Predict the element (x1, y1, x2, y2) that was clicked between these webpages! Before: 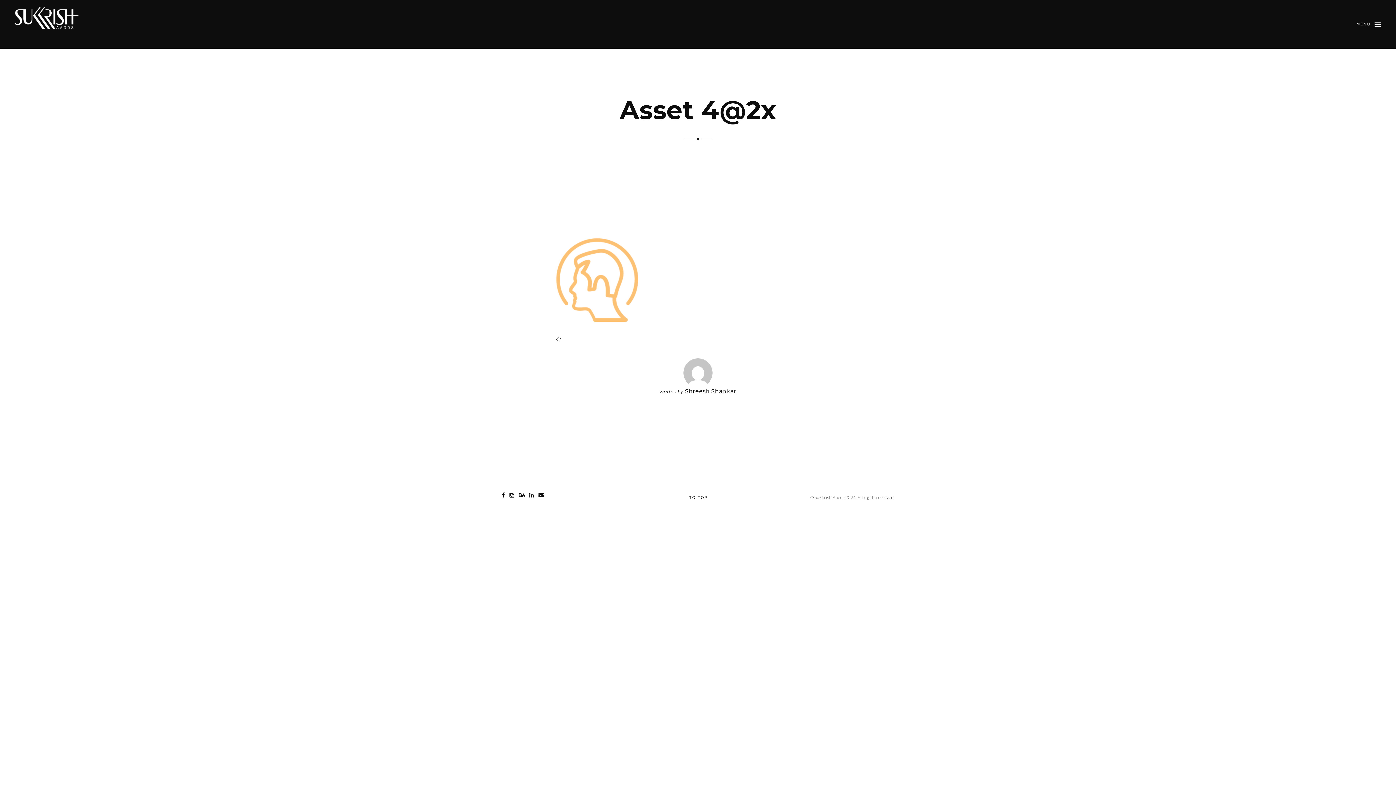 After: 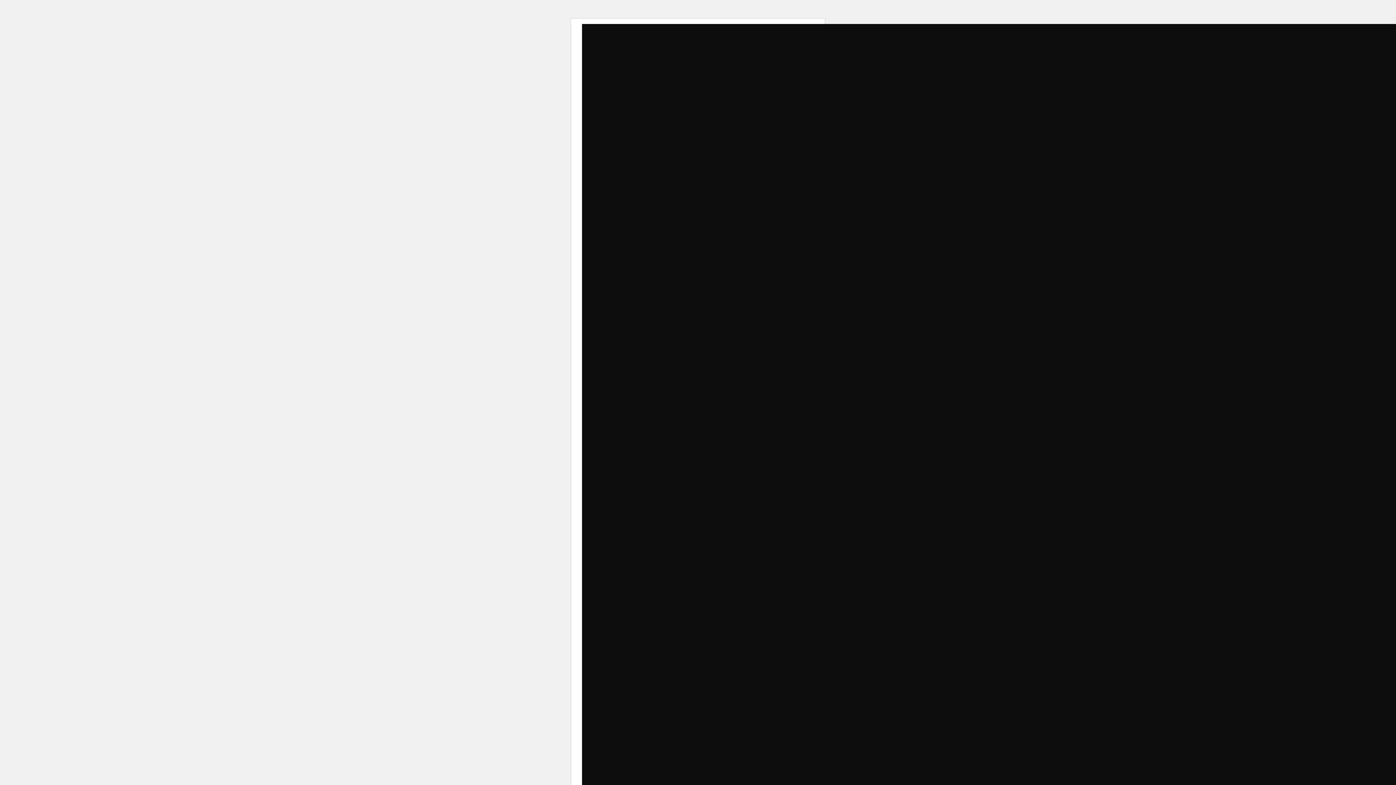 Action: label: Shreesh Shankar bbox: (685, 388, 736, 394)